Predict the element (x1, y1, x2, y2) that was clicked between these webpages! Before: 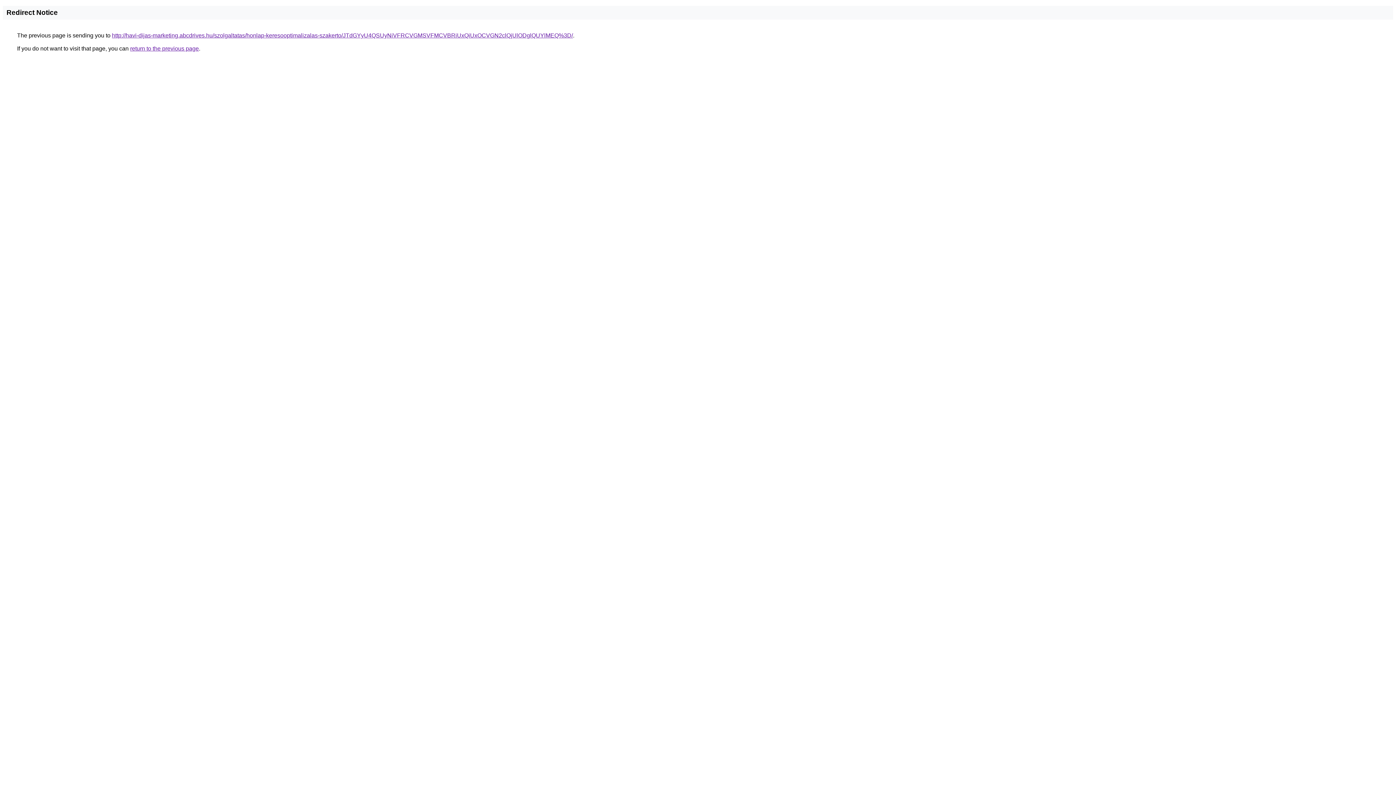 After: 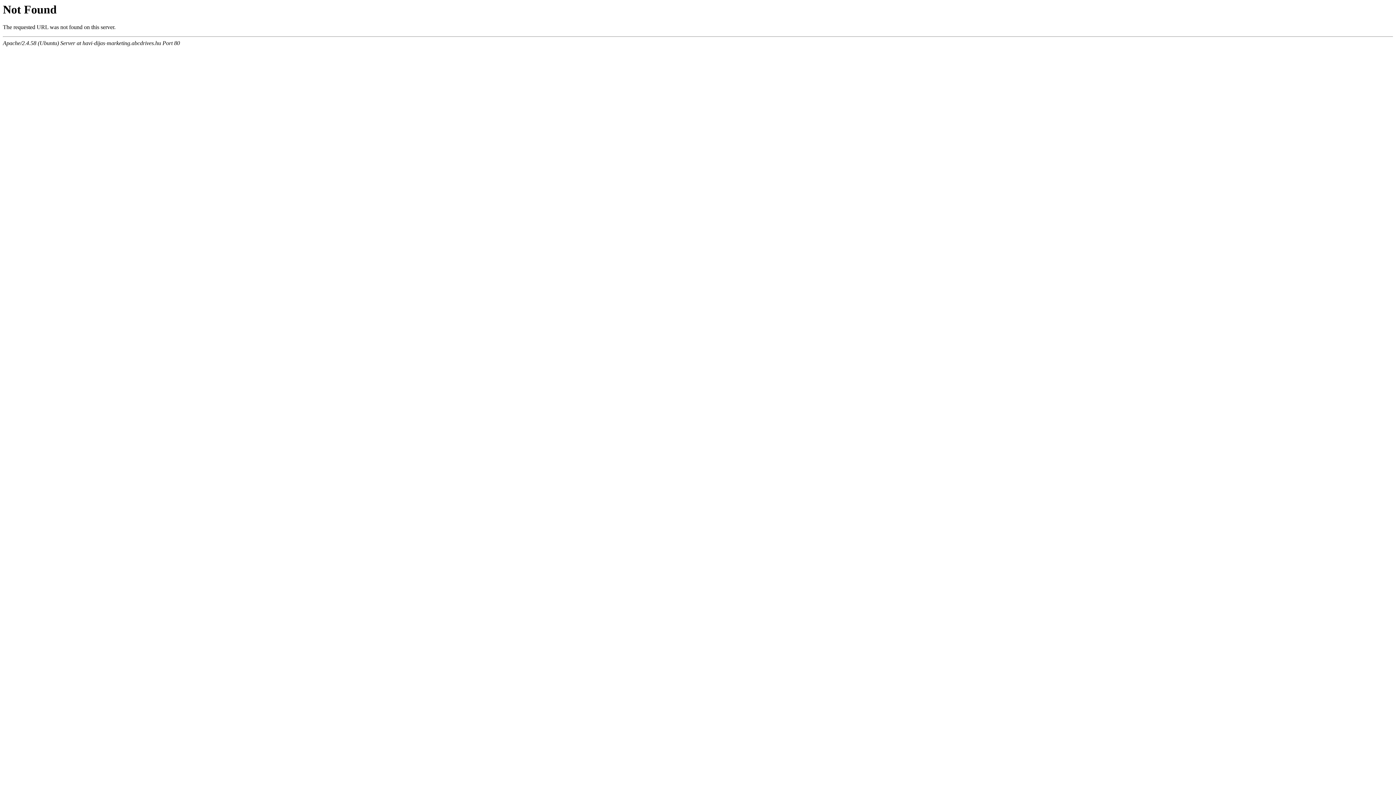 Action: bbox: (112, 32, 573, 38) label: http://havi-dijas-marketing.abcdrives.hu/szolgaltatas/honlap-keresooptimalizalas-szakerto/JTdGYyU4QSUyNiVFRCVGMSVFMCVBRiUxQiUxOCVGN2clQjUlODglQUYlMEQ%3D/